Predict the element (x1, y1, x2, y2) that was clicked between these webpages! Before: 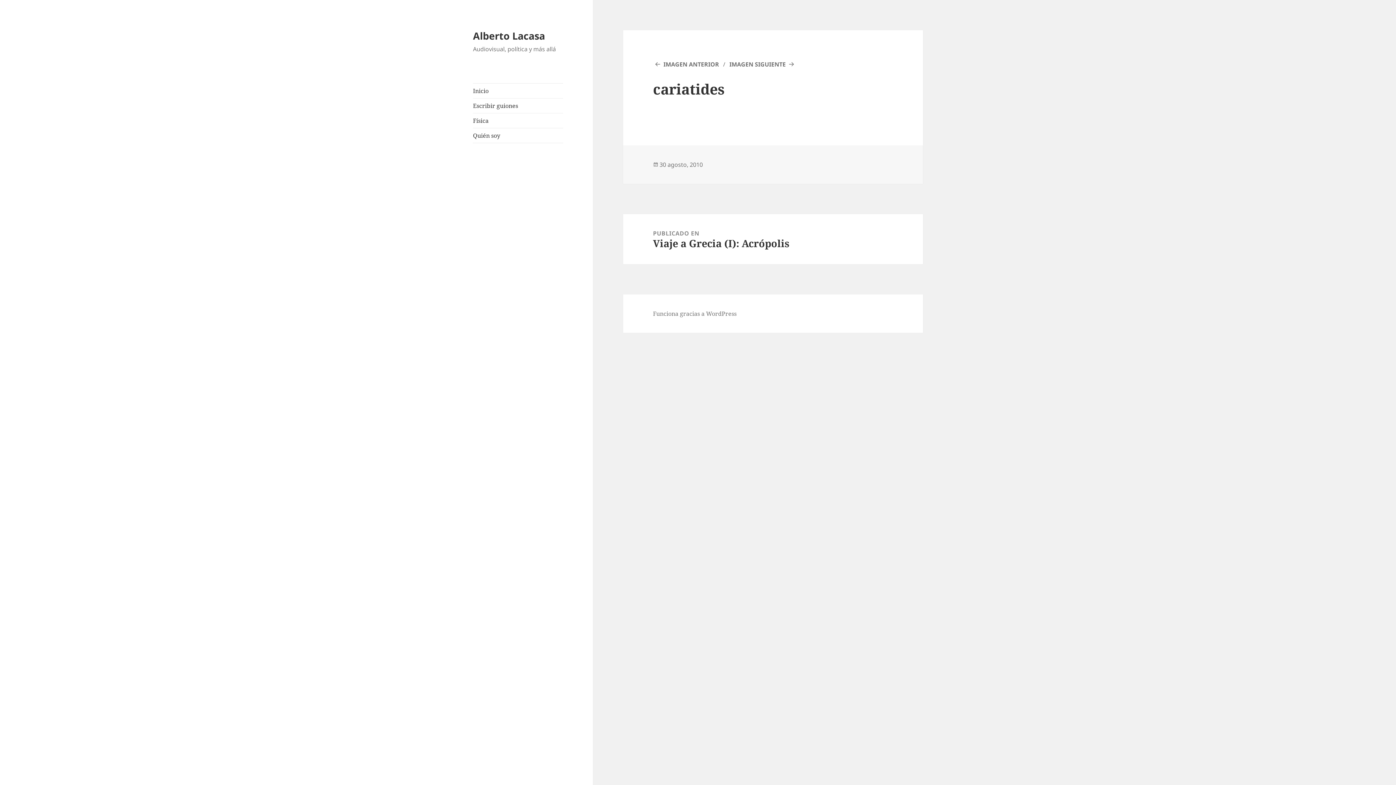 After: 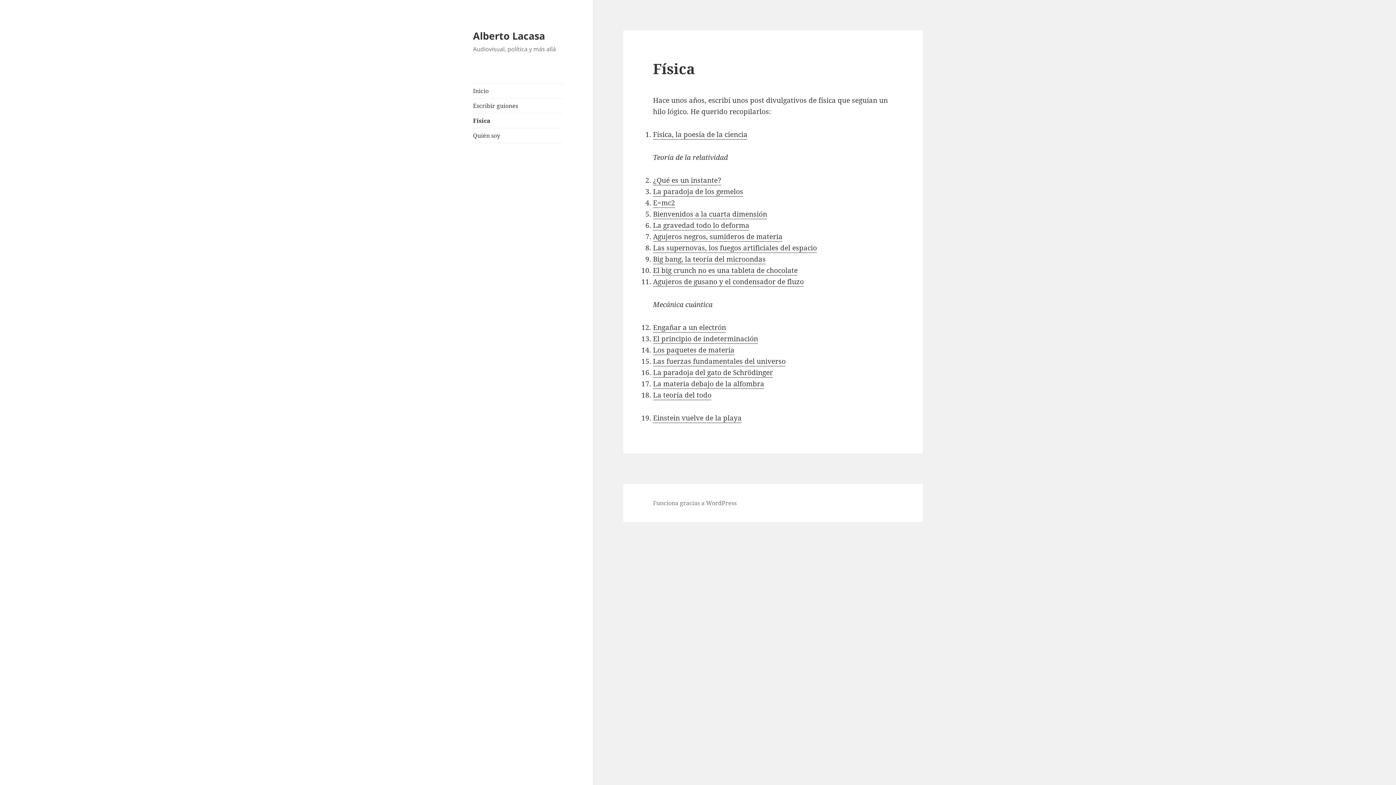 Action: label: Física bbox: (473, 113, 563, 128)